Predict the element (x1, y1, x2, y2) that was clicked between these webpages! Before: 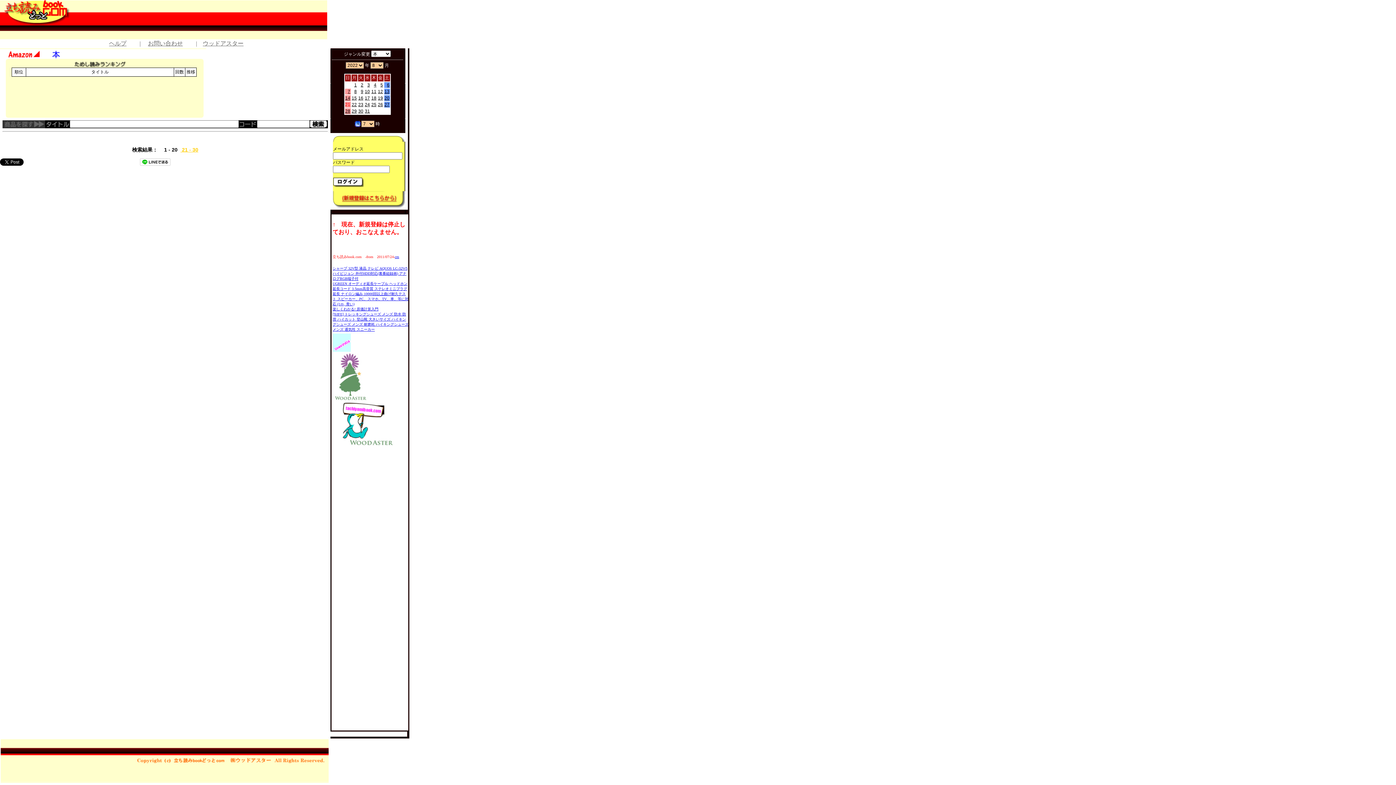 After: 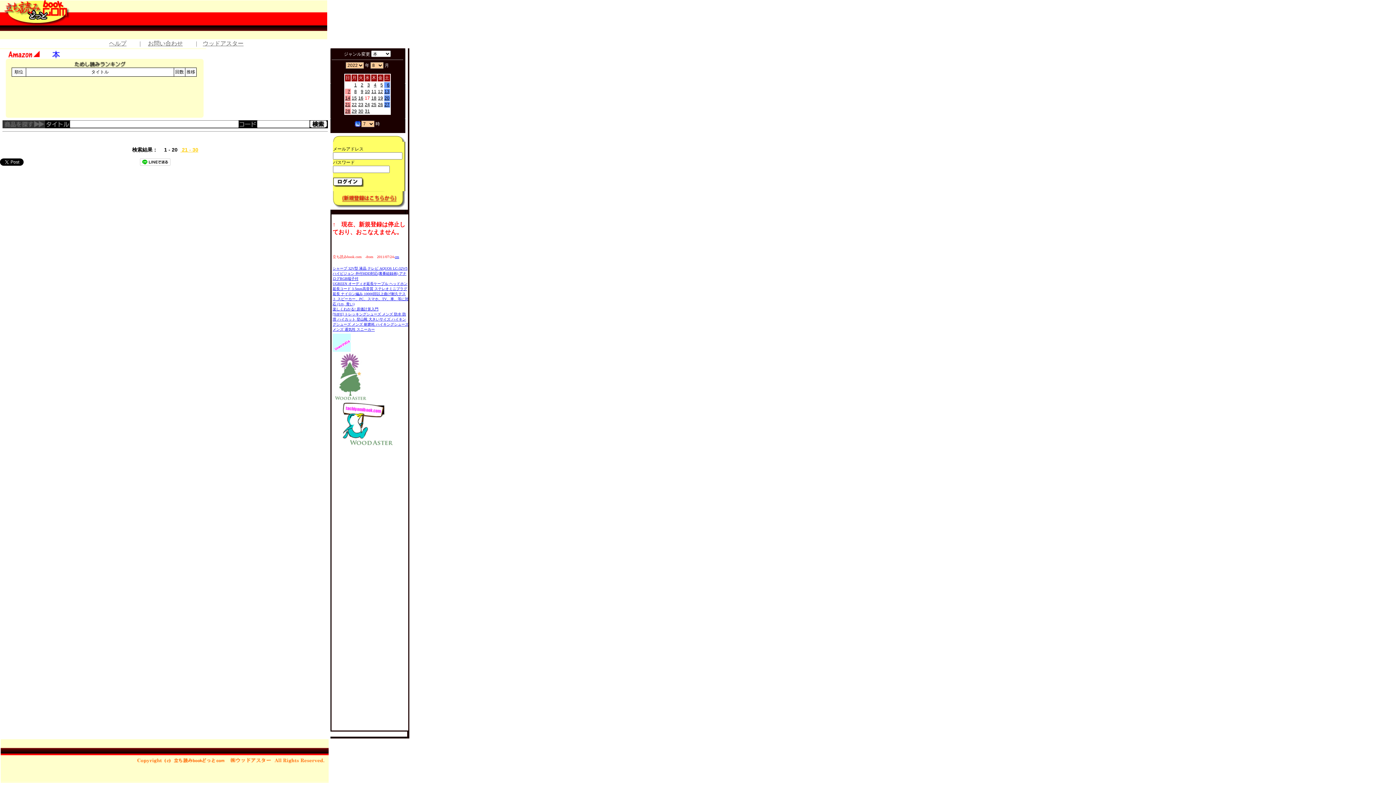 Action: label: 17 bbox: (364, 95, 370, 100)